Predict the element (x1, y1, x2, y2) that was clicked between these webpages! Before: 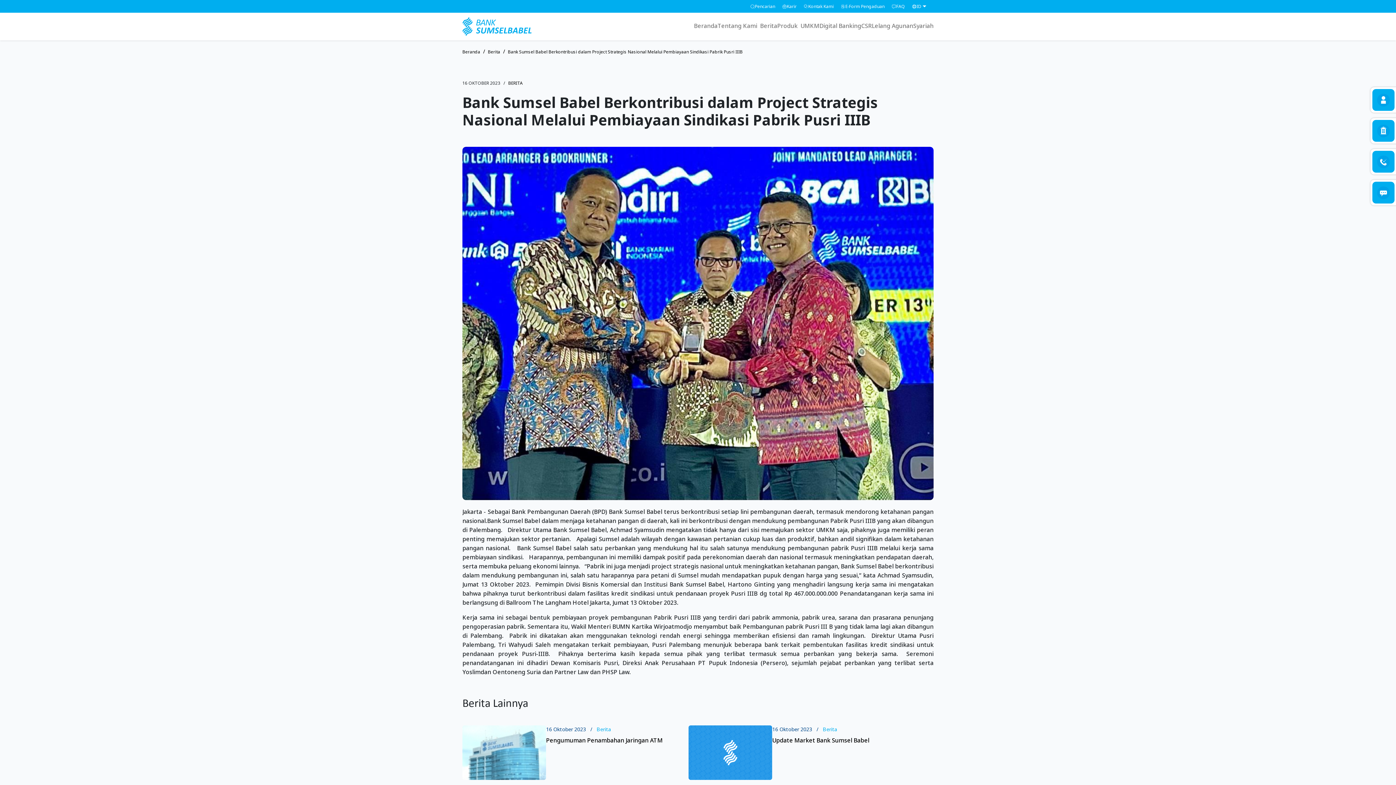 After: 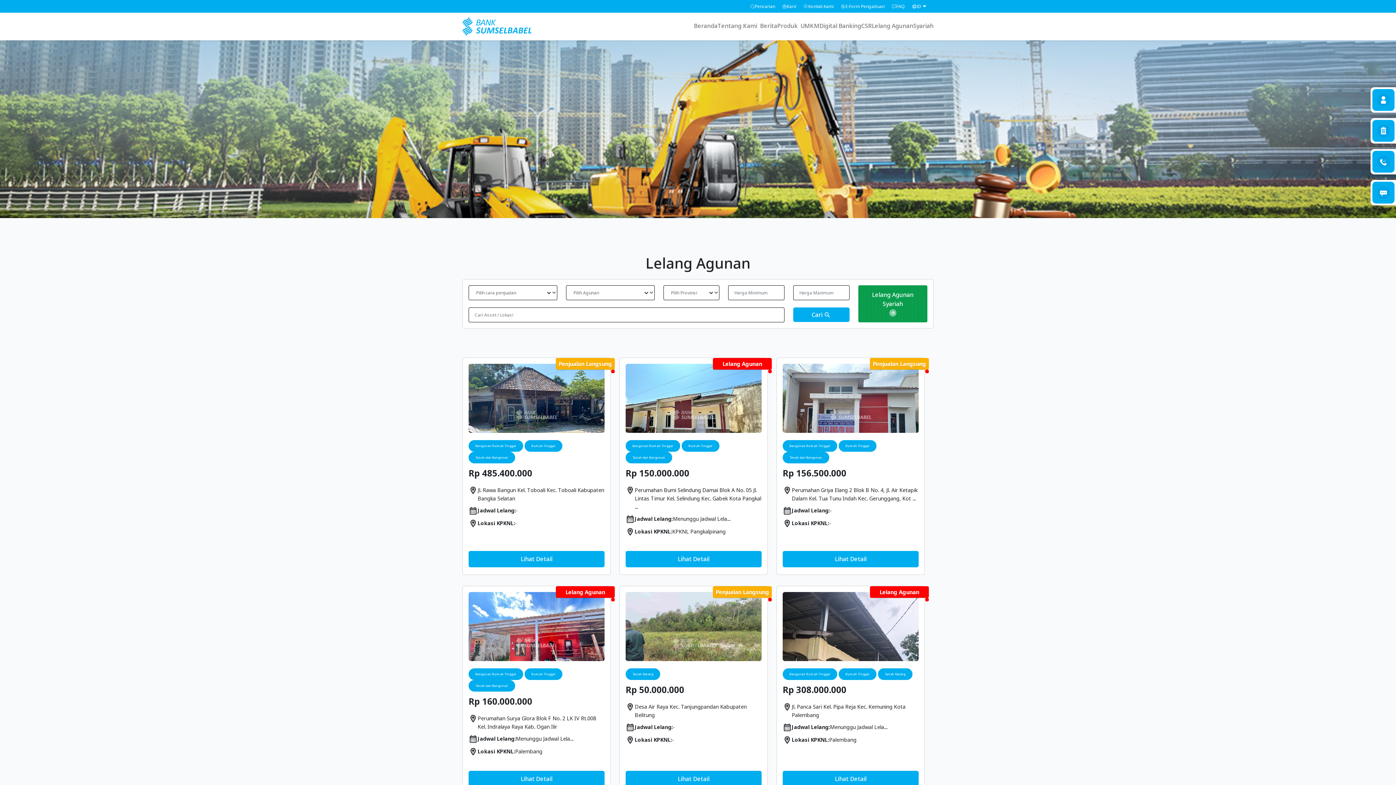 Action: bbox: (872, 18, 913, 34) label: Lelang Agunan